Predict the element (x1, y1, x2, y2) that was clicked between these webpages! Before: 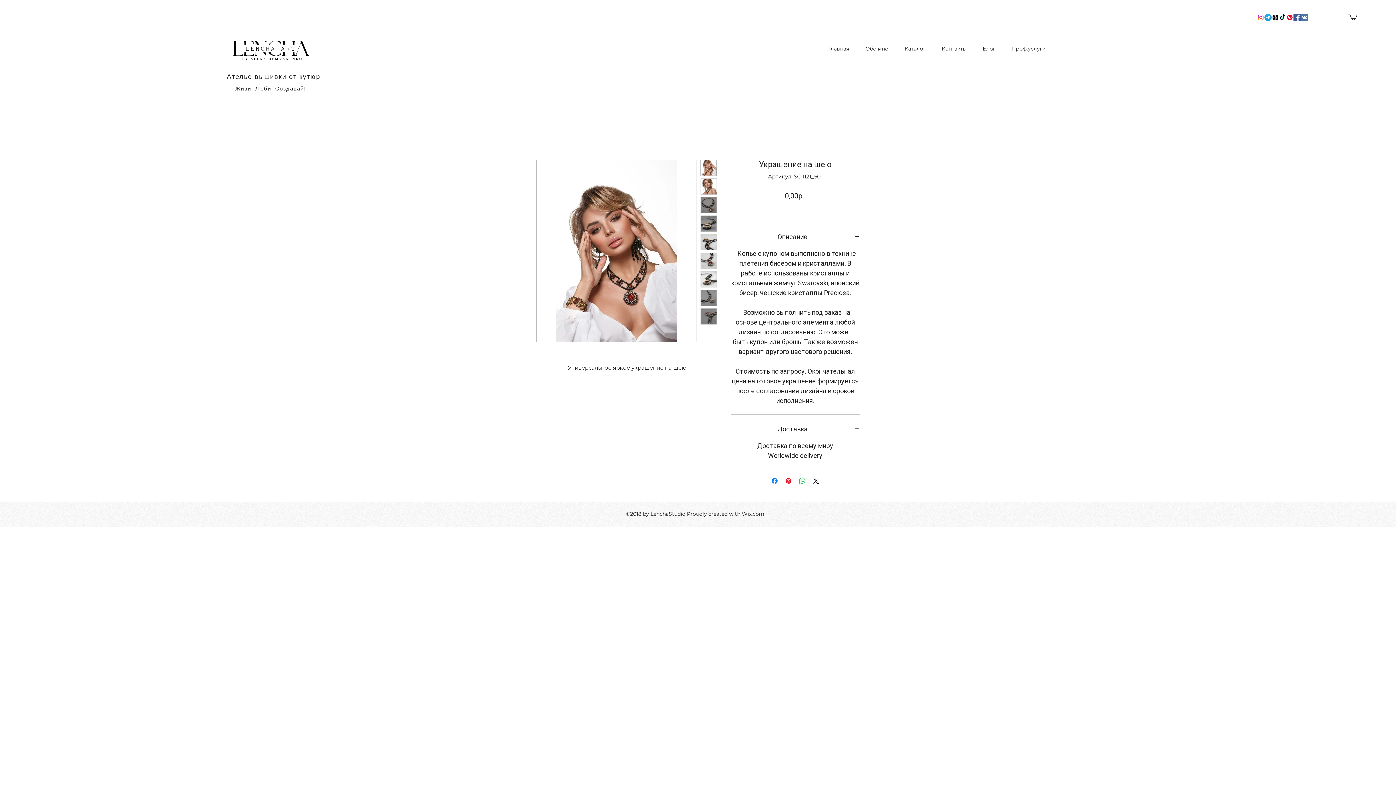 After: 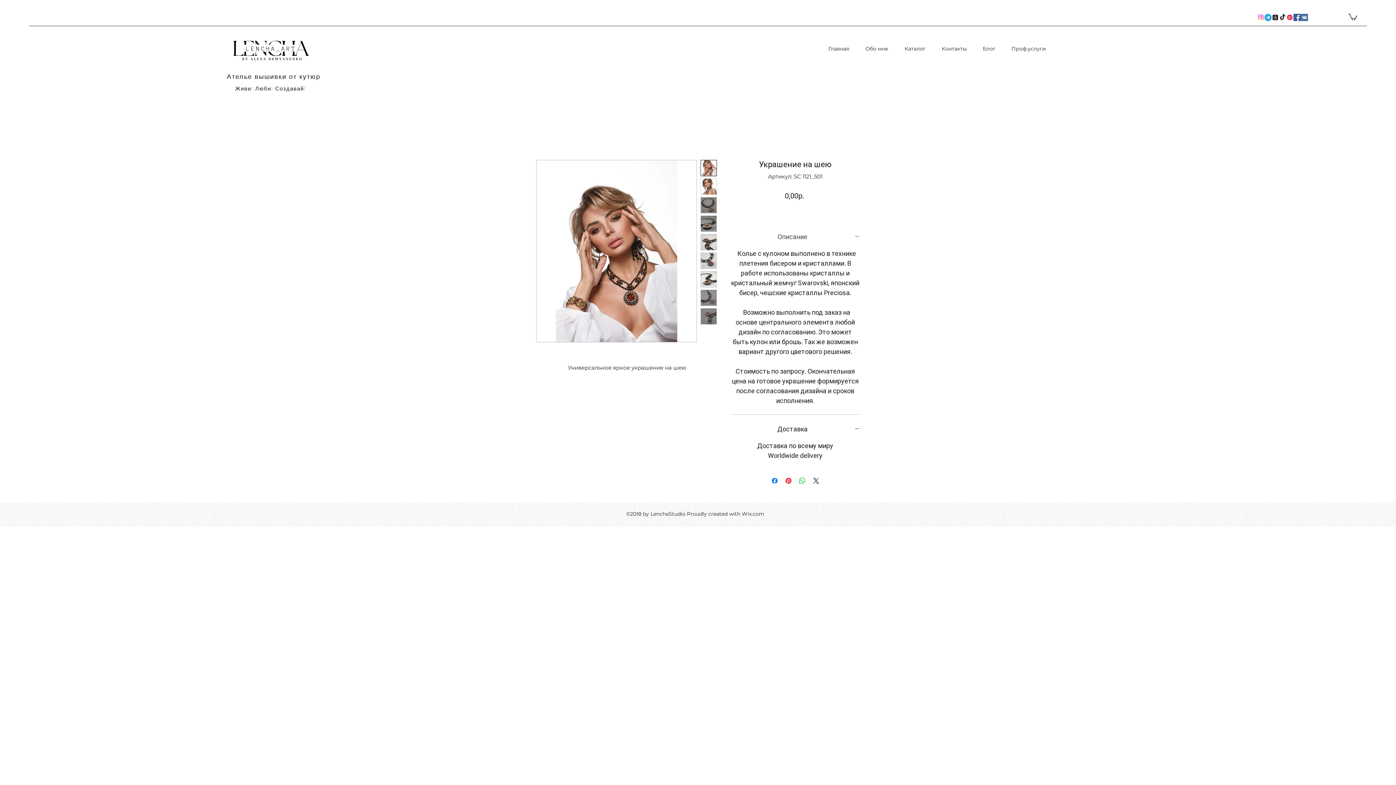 Action: bbox: (730, 231, 860, 242) label: Описание